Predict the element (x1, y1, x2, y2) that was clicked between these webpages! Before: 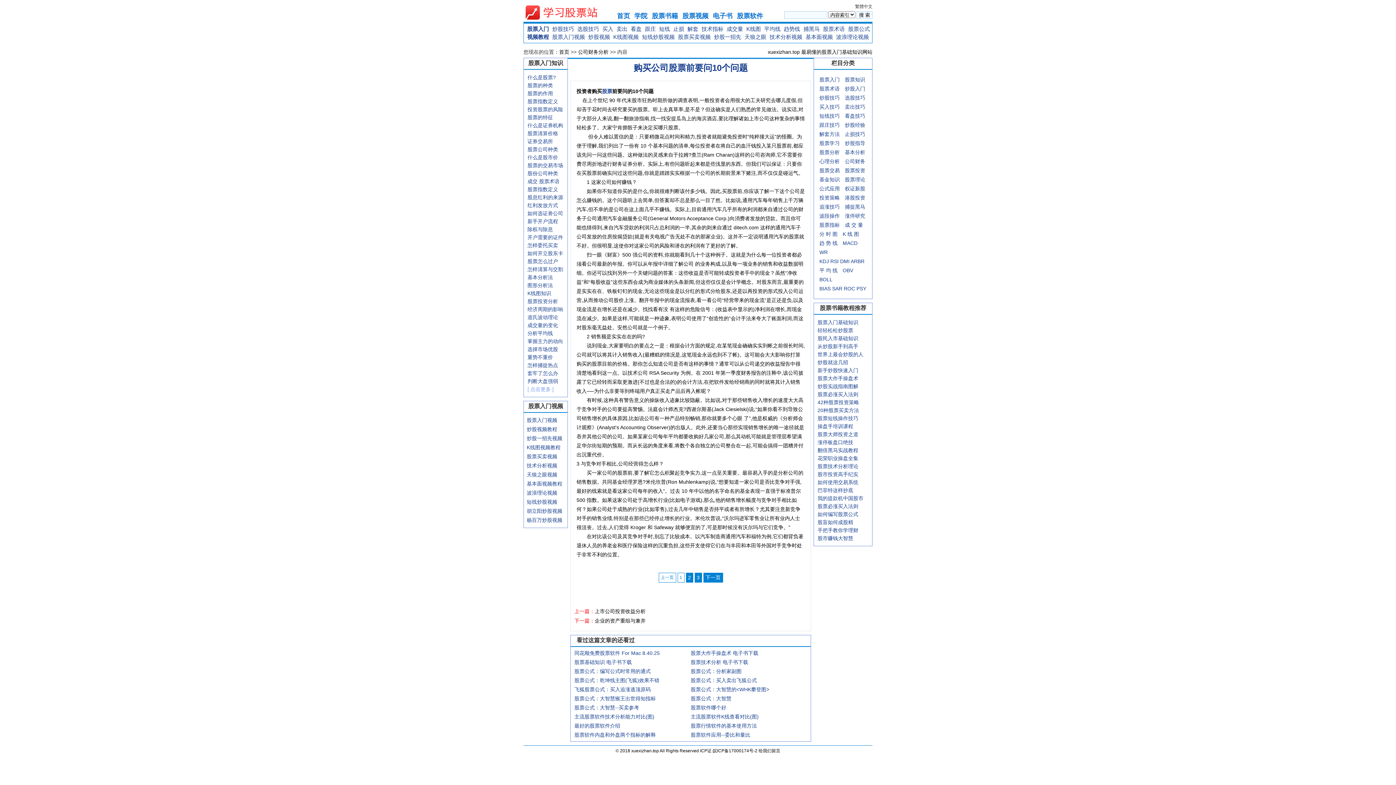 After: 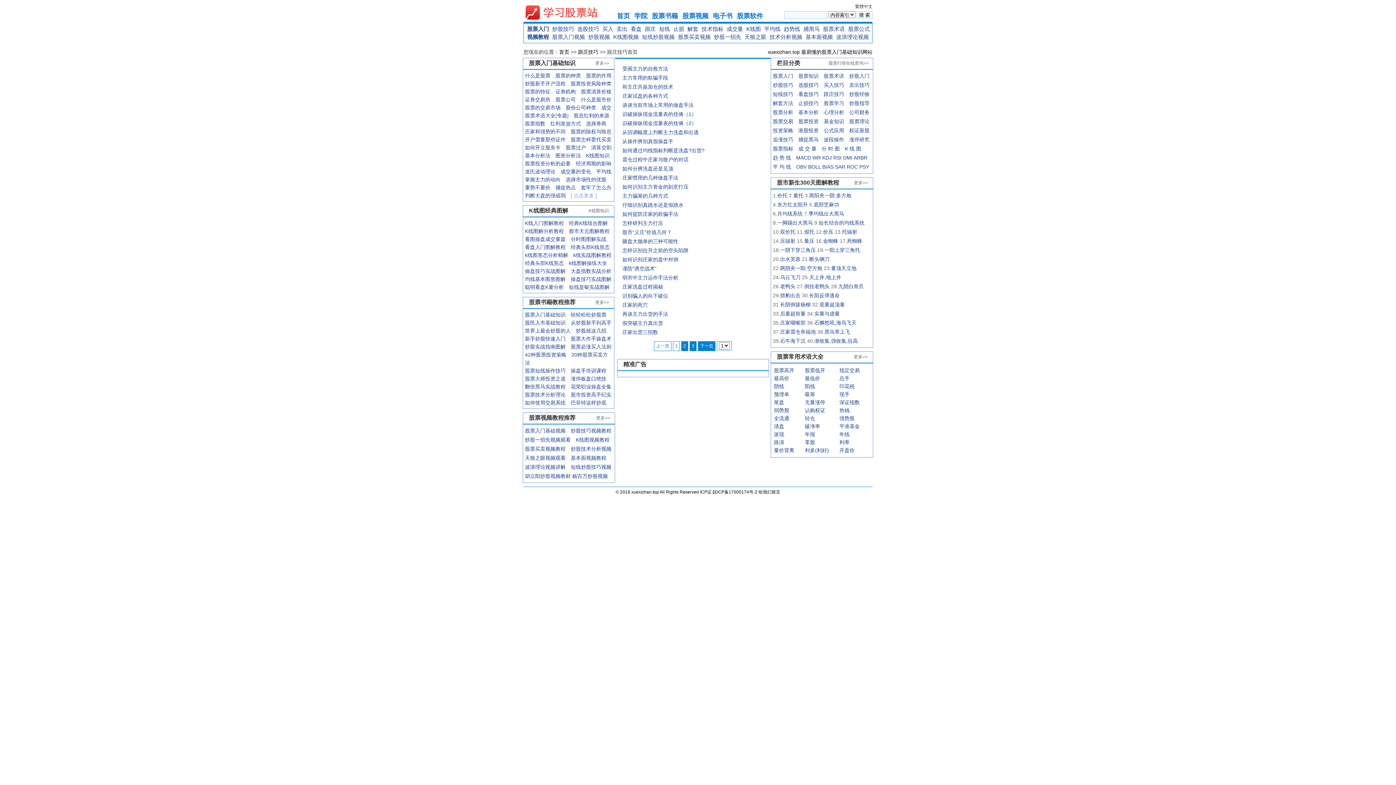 Action: label: 跟庄 bbox: (645, 25, 656, 32)